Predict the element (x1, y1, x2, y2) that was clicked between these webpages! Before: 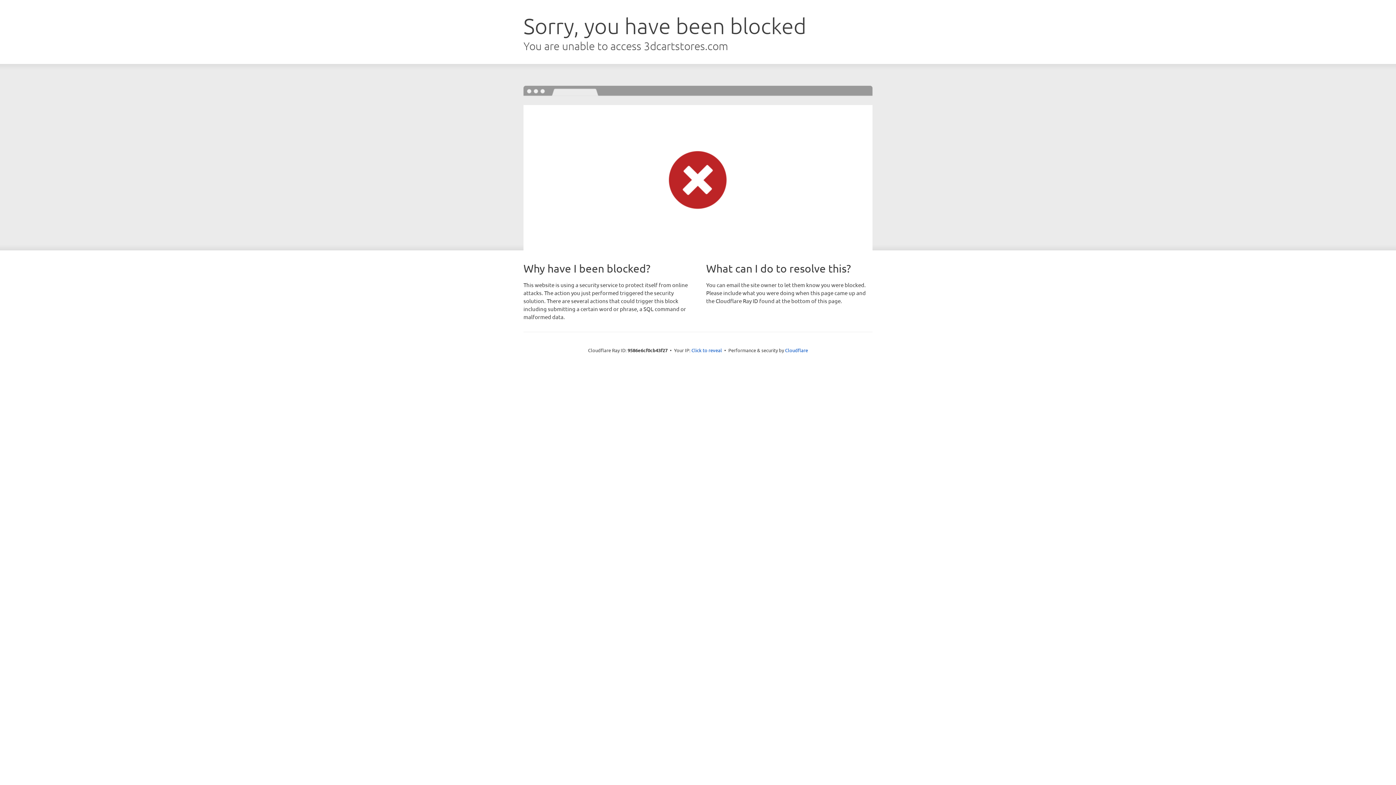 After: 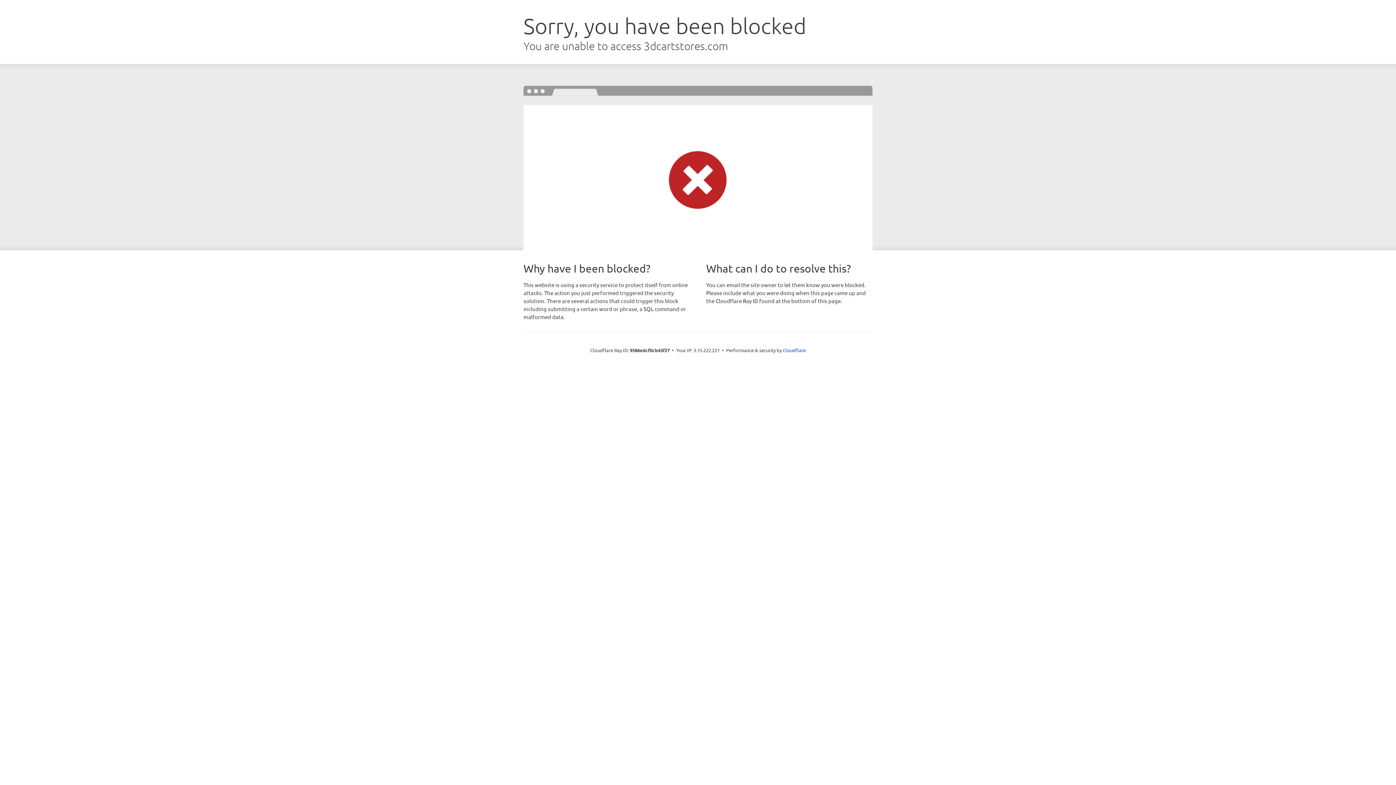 Action: label: Click to reveal bbox: (691, 346, 722, 353)